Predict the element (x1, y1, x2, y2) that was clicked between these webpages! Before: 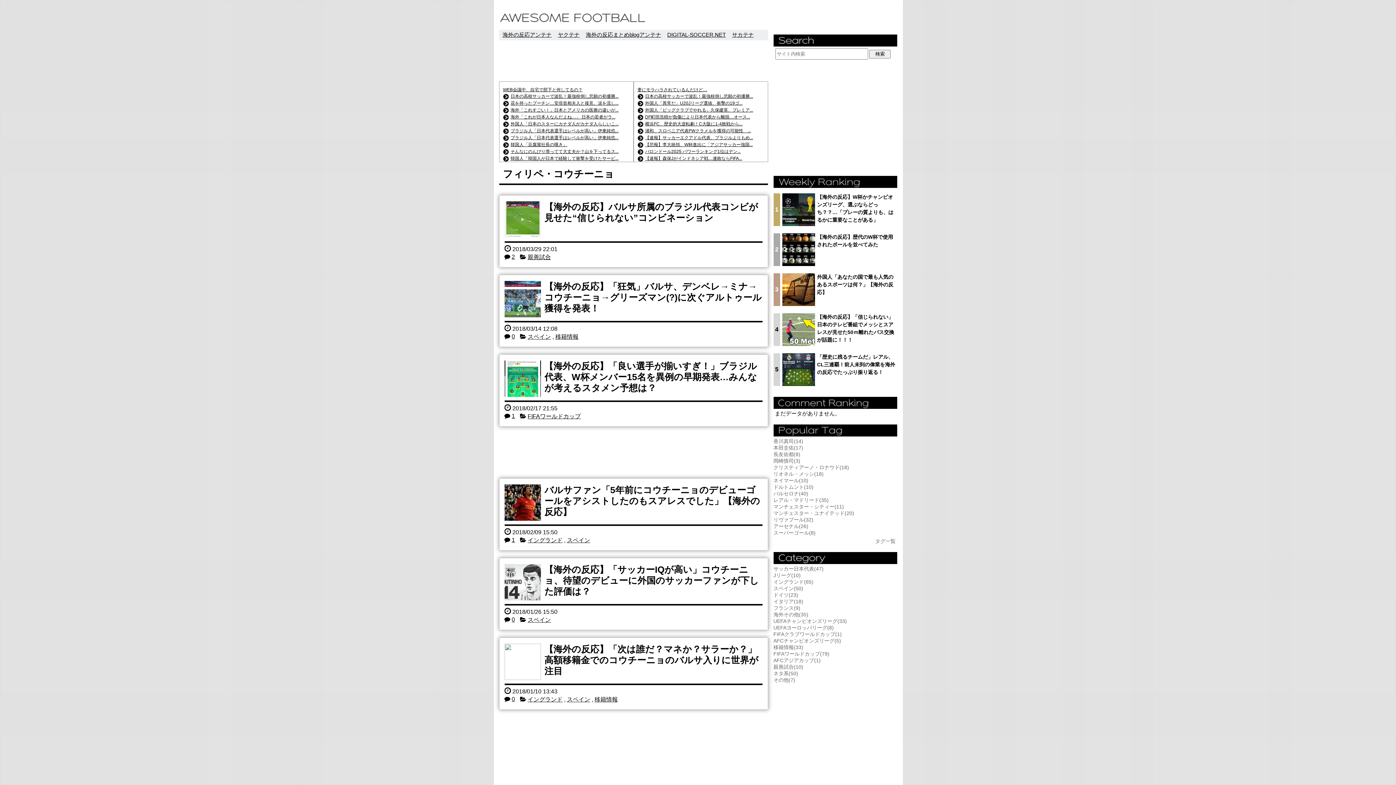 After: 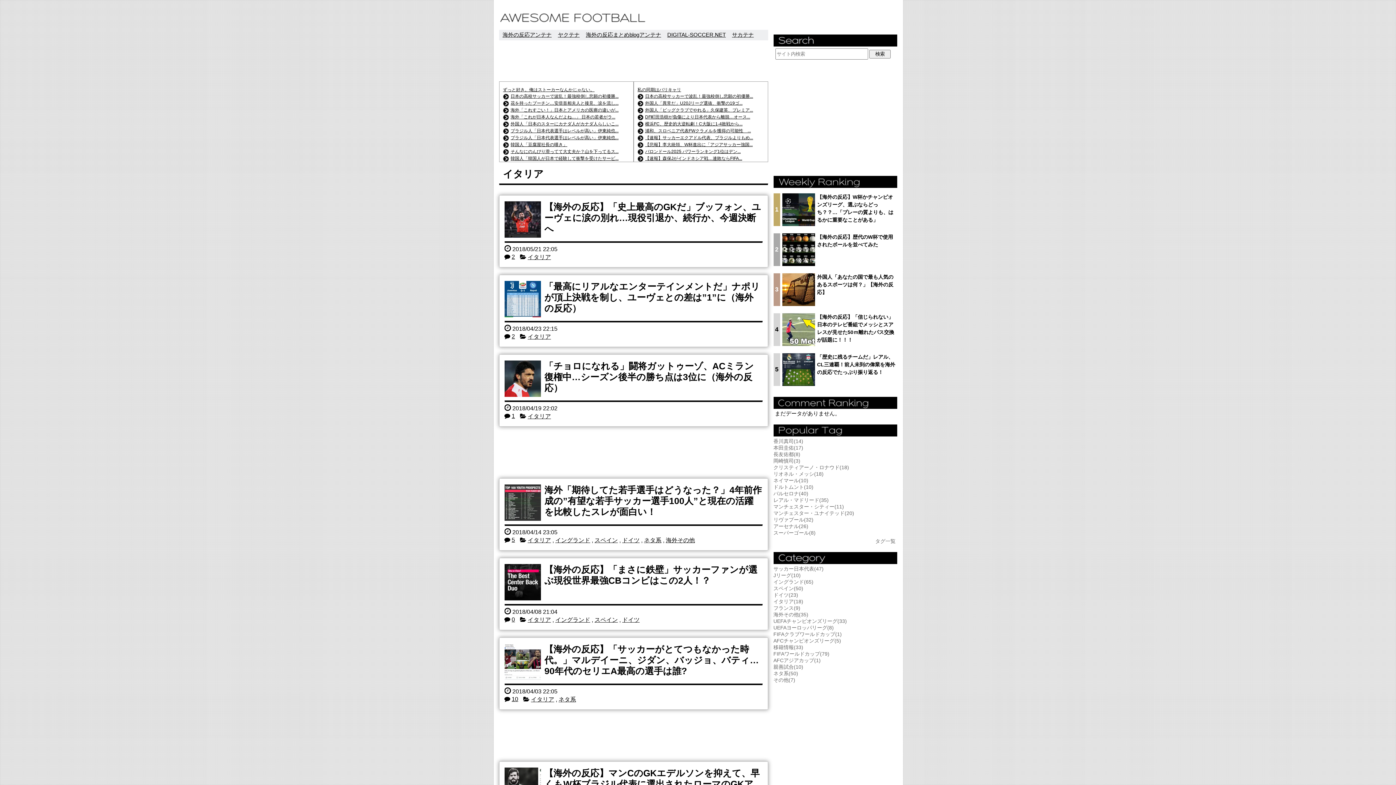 Action: label: イタリア(18) bbox: (773, 598, 803, 604)